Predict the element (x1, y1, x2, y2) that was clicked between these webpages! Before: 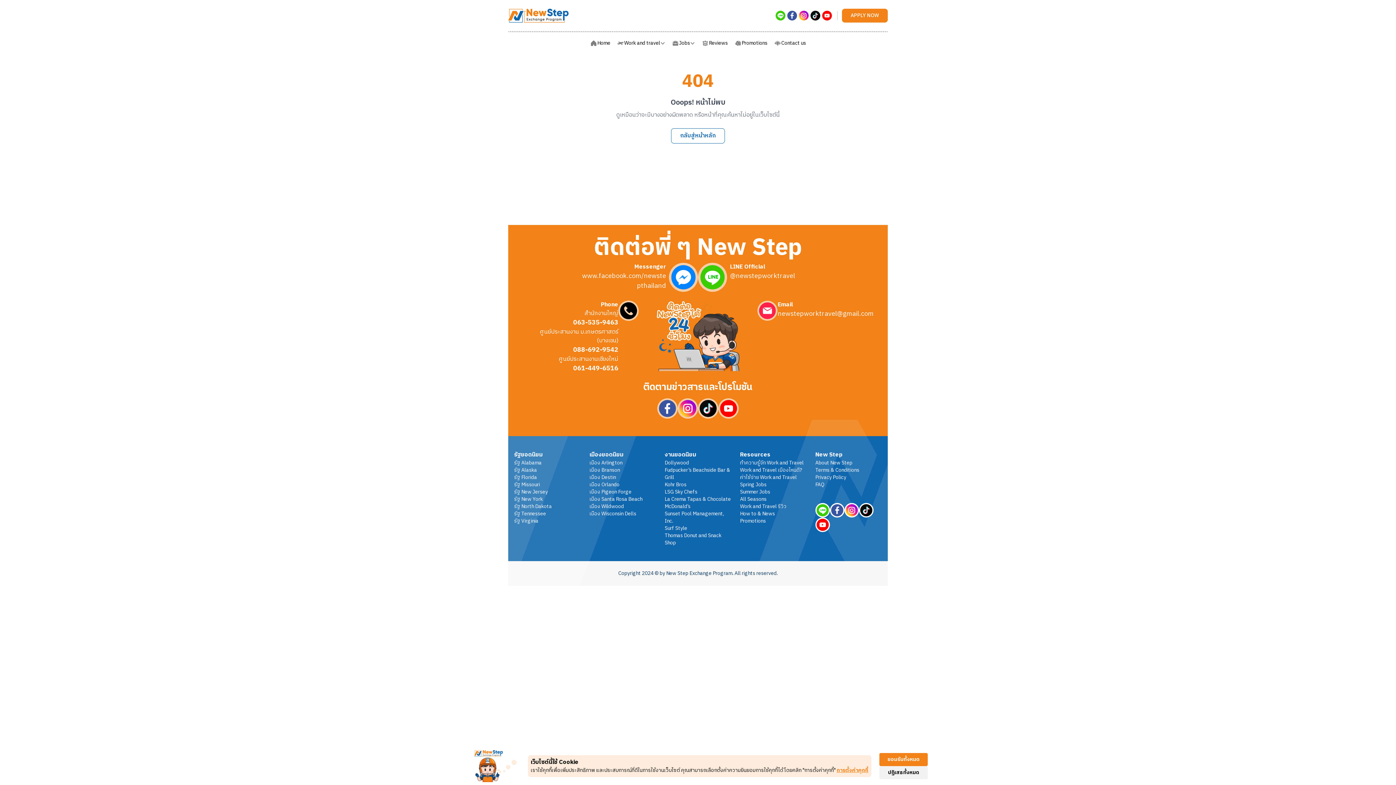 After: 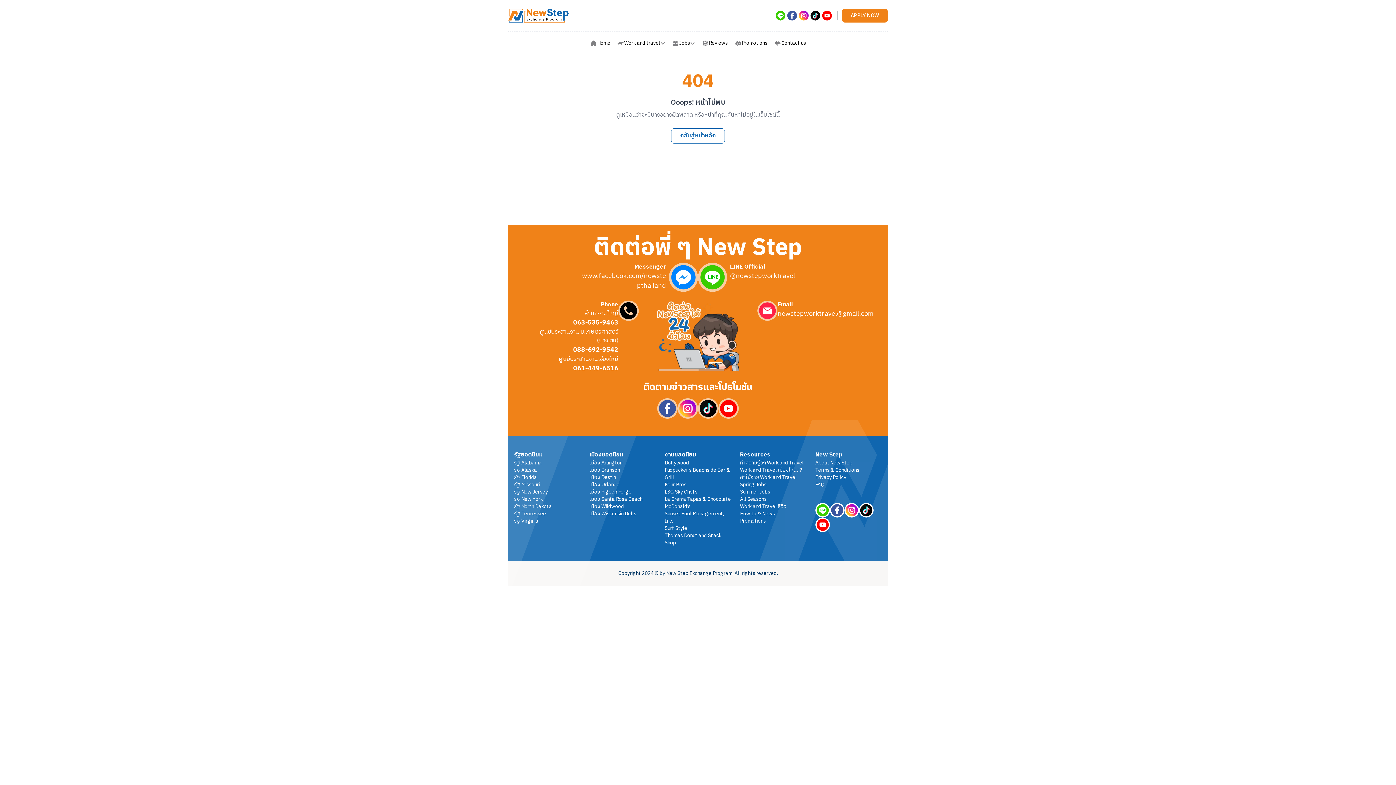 Action: bbox: (879, 753, 928, 766) label: ยอมรับทั้งหมด